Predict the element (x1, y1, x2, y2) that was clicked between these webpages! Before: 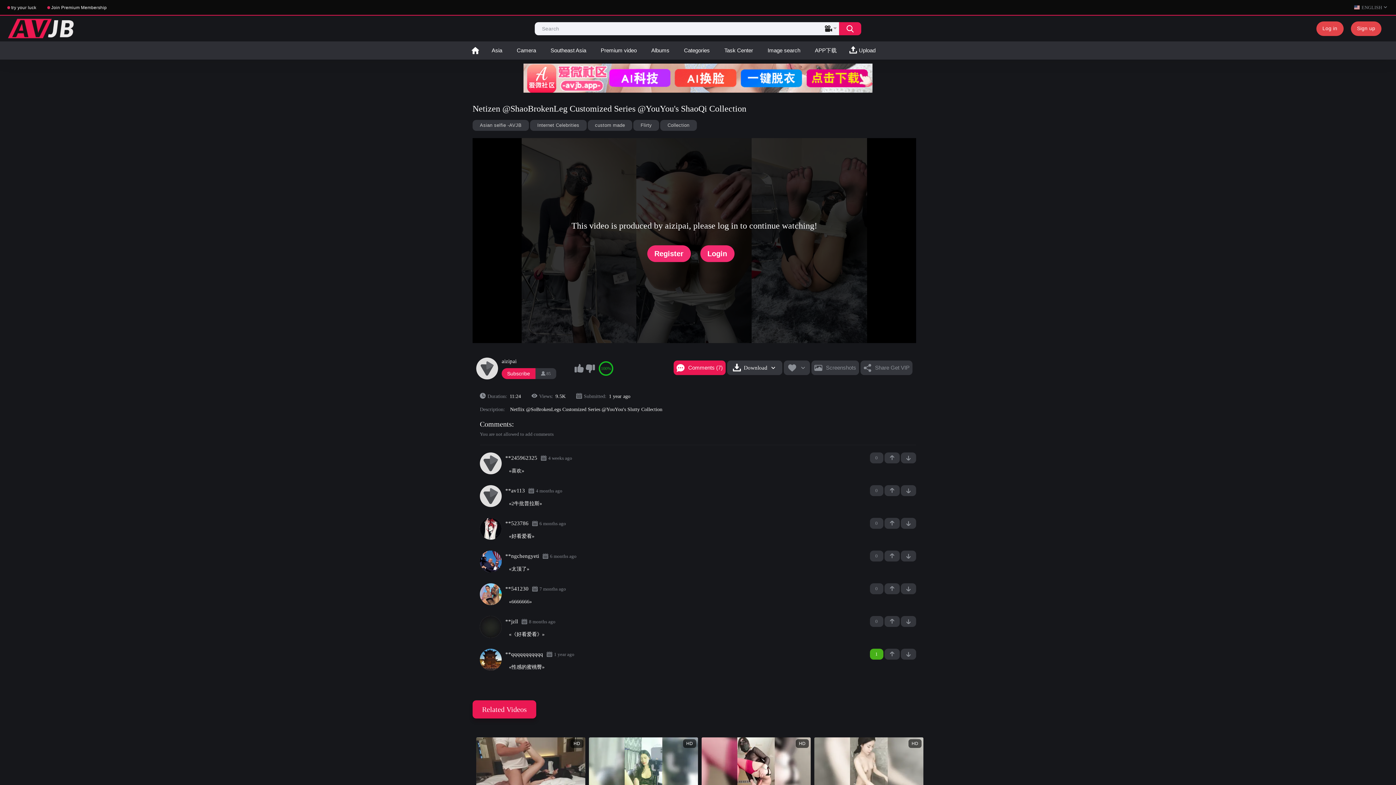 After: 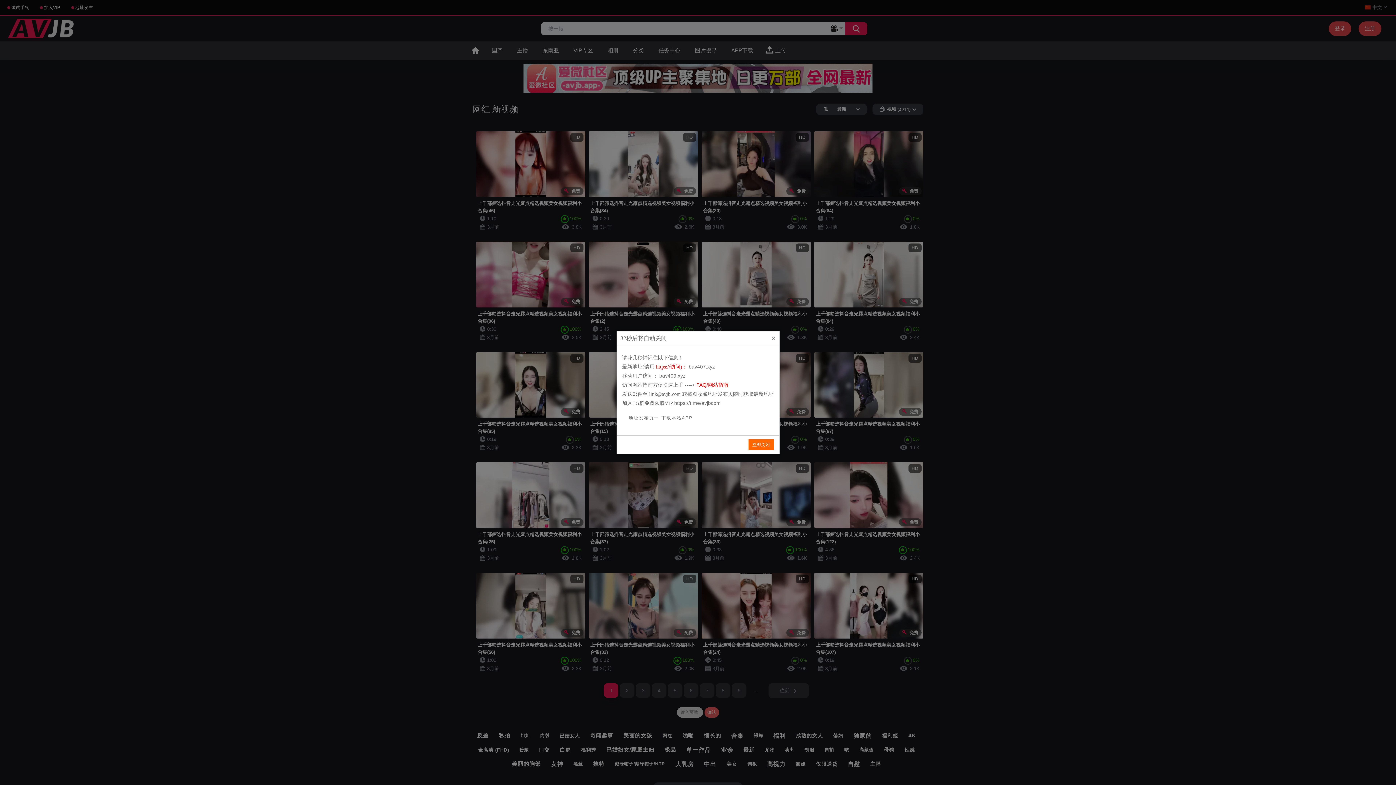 Action: bbox: (530, 120, 586, 130) label: Internet Celebrities